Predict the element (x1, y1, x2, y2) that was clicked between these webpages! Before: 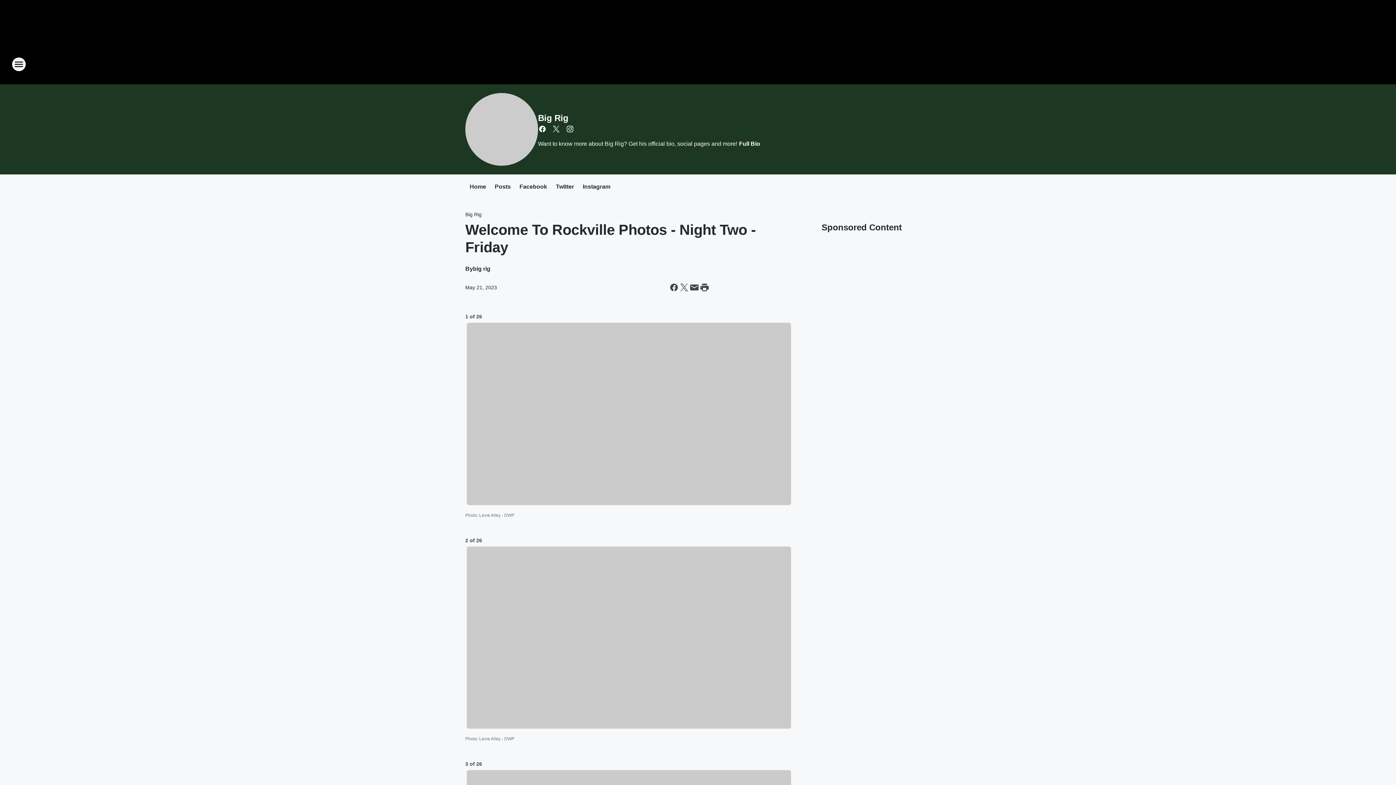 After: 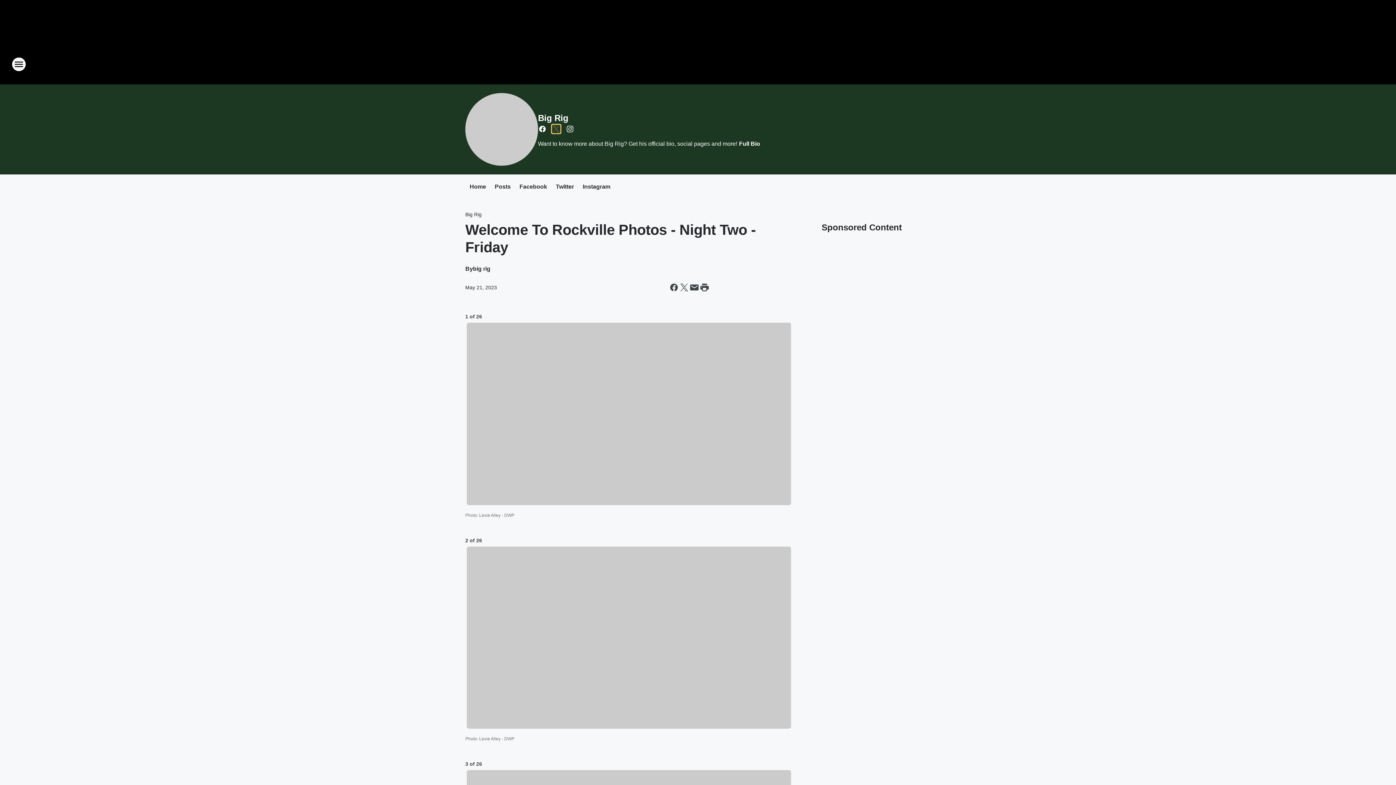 Action: label: Visit us on X bbox: (552, 124, 560, 133)